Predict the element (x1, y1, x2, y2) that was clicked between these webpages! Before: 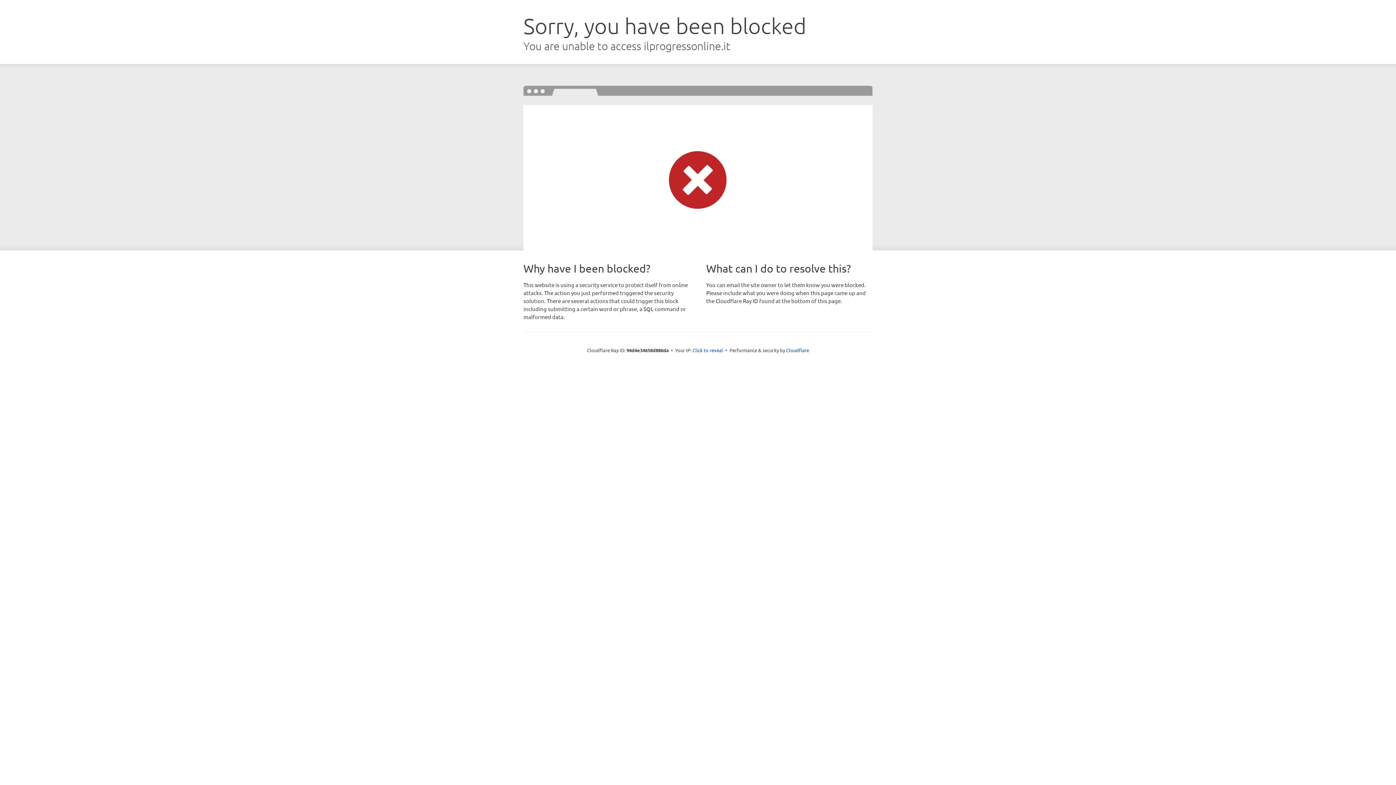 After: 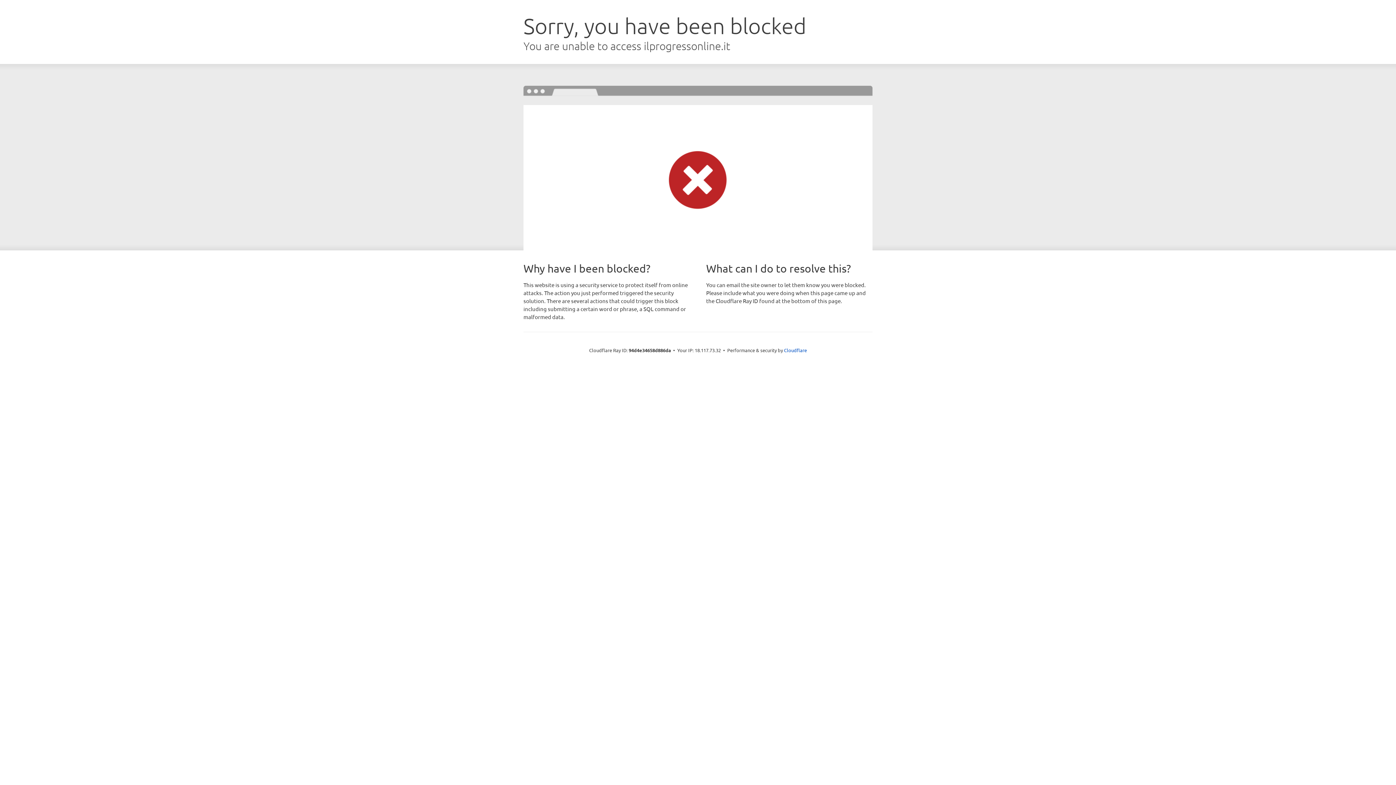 Action: label: Click to reveal bbox: (692, 346, 723, 353)